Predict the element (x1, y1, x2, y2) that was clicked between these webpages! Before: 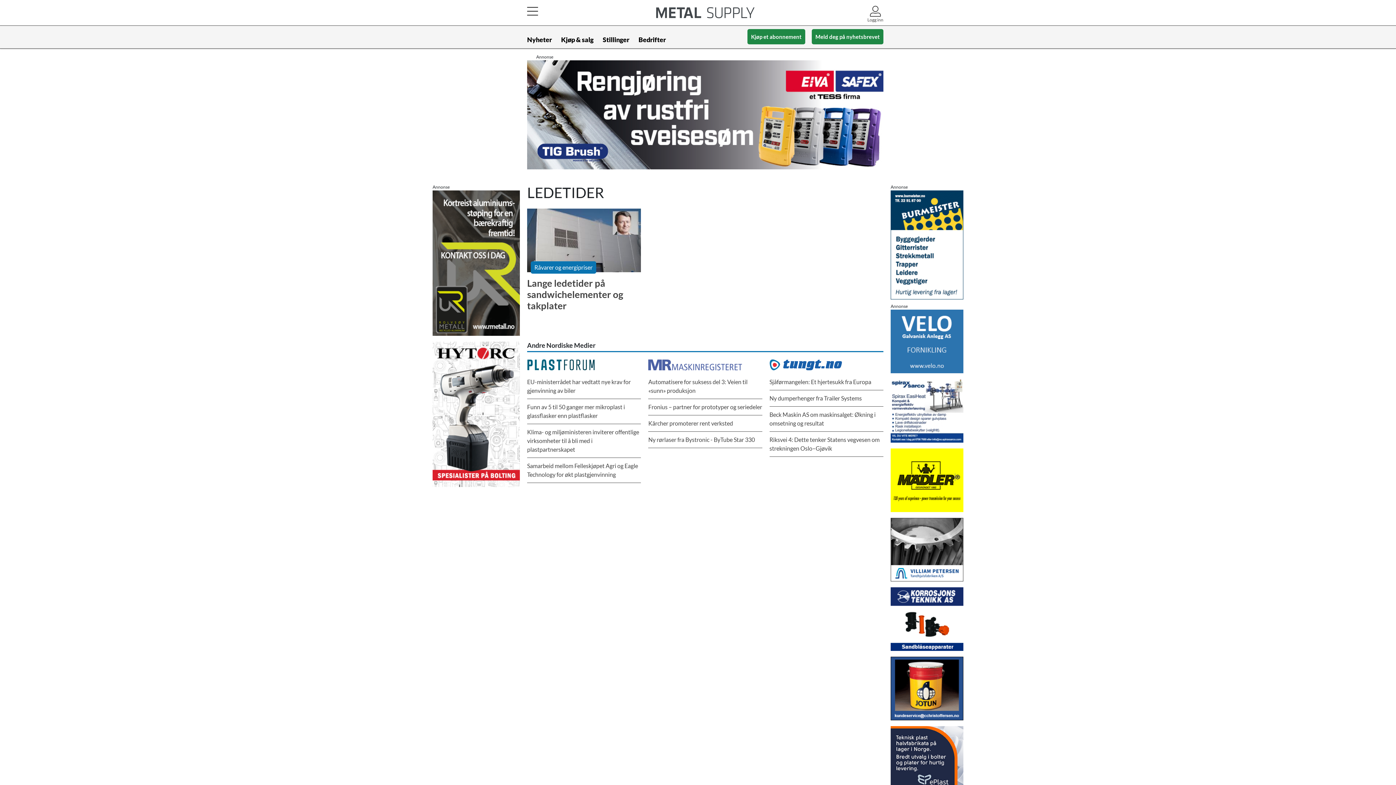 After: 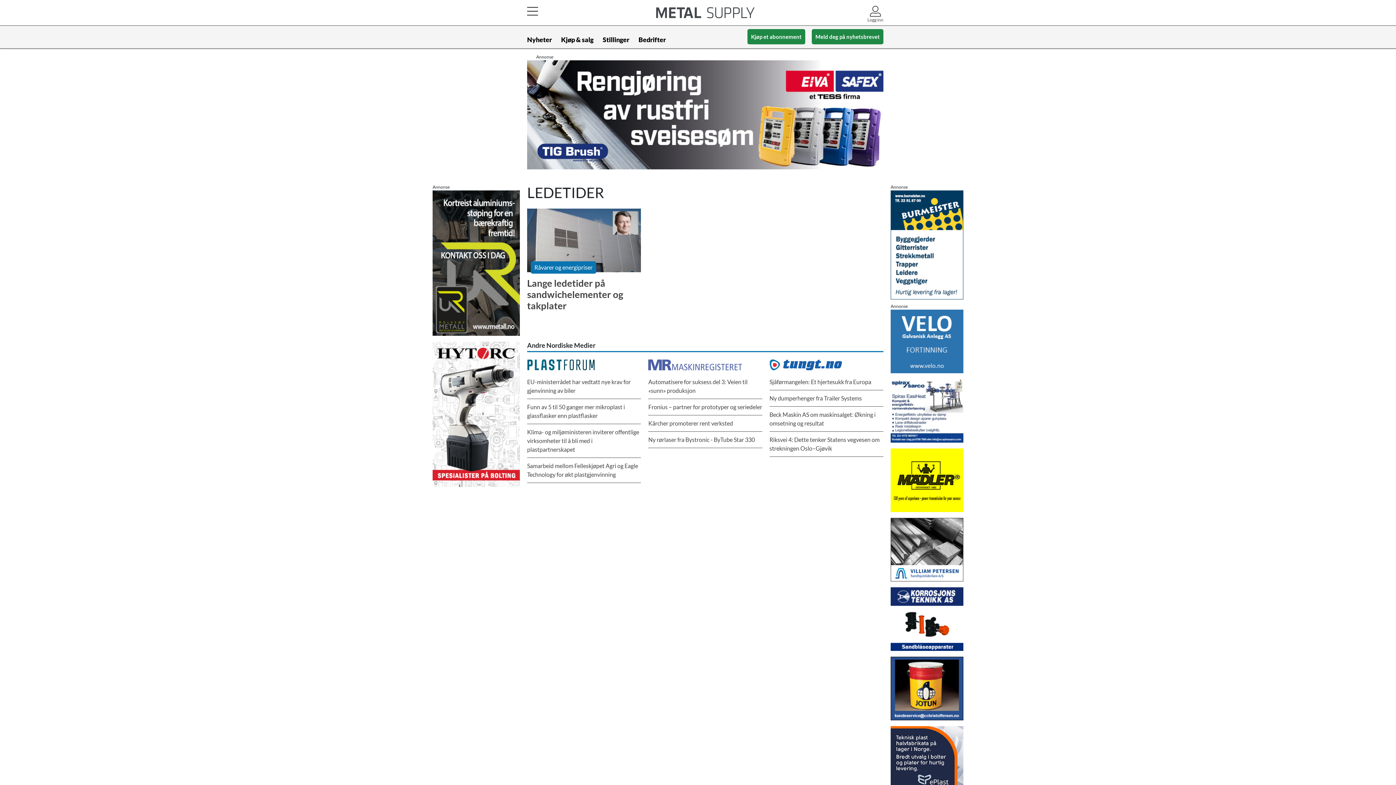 Action: bbox: (890, 657, 963, 720)